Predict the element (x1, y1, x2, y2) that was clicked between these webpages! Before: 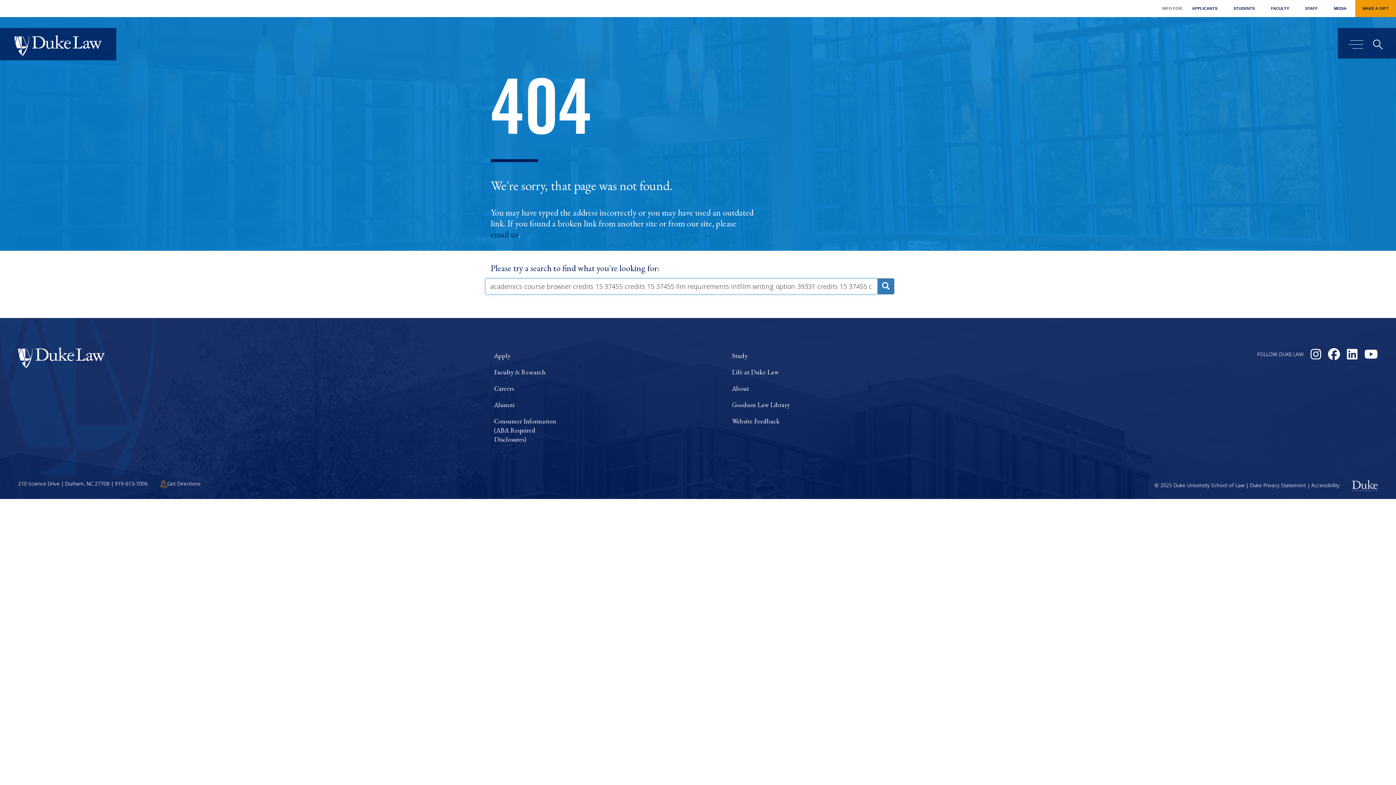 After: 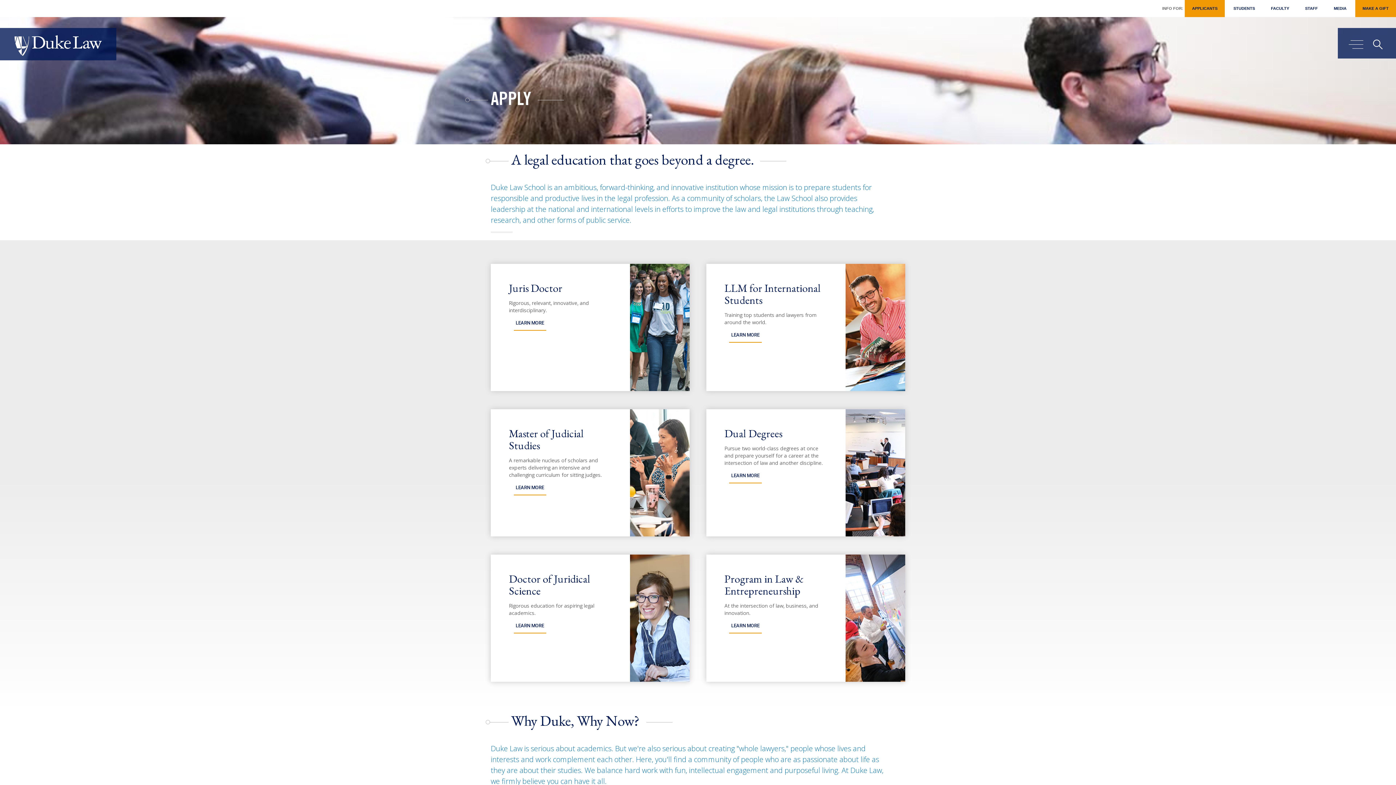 Action: label: Apply bbox: (494, 351, 732, 360)